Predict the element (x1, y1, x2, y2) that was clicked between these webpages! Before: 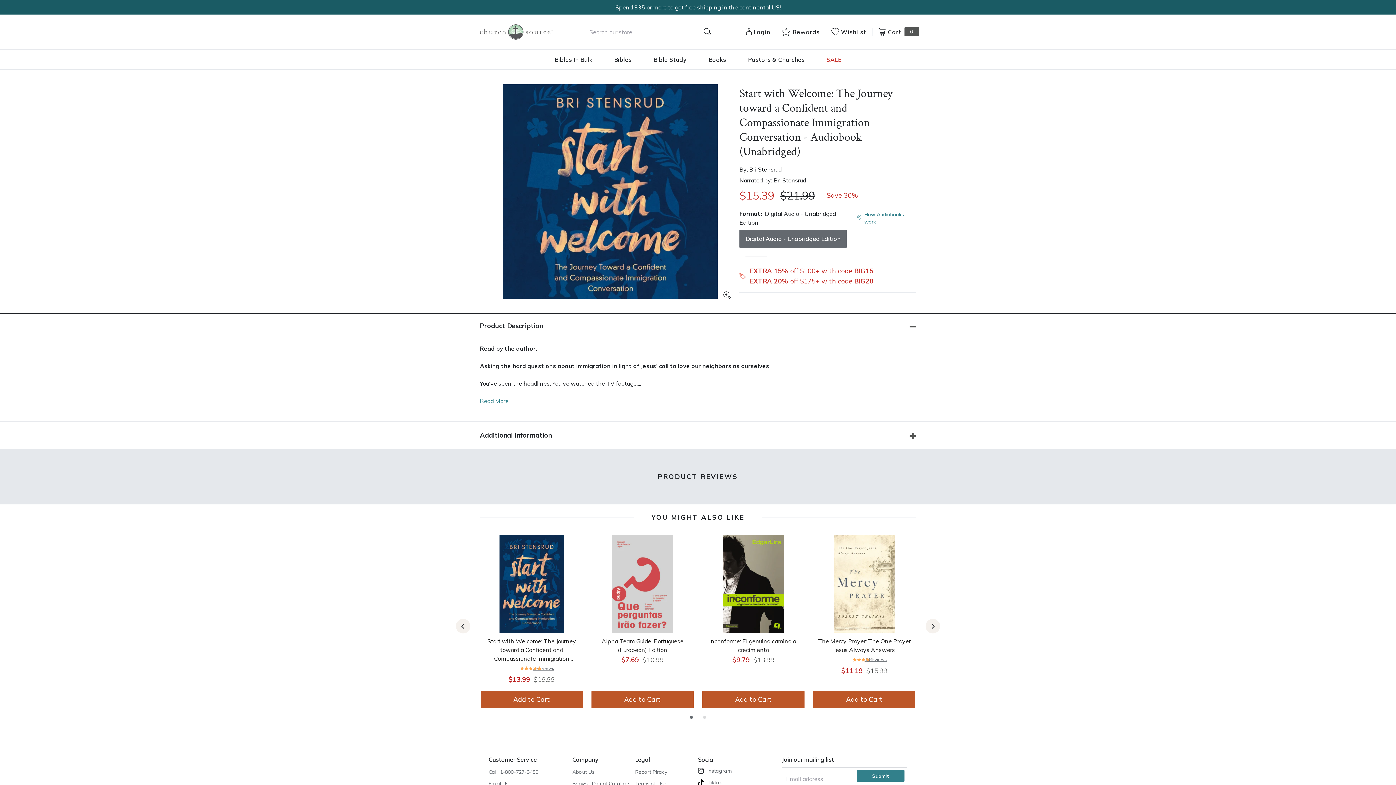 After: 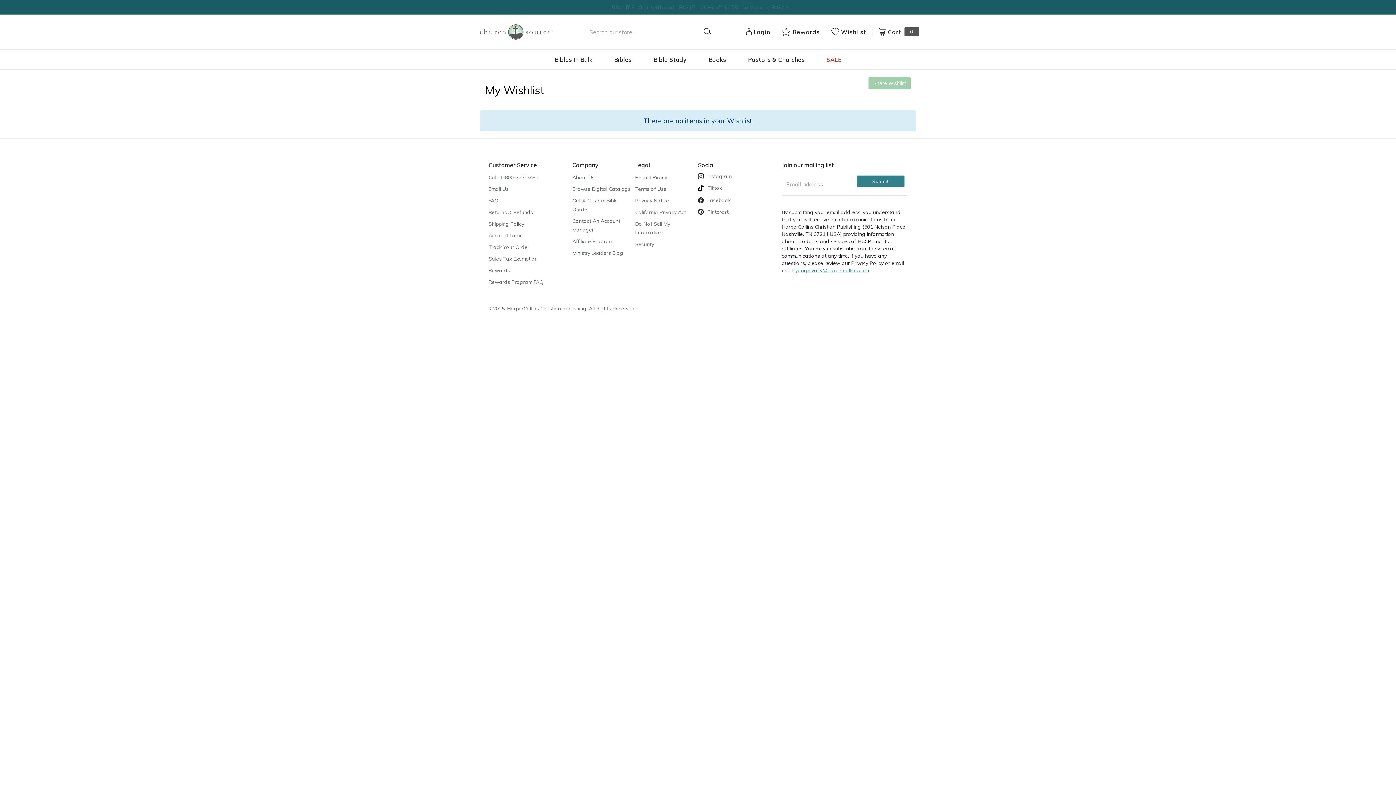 Action: bbox: (831, 27, 866, 36) label: Wishlist